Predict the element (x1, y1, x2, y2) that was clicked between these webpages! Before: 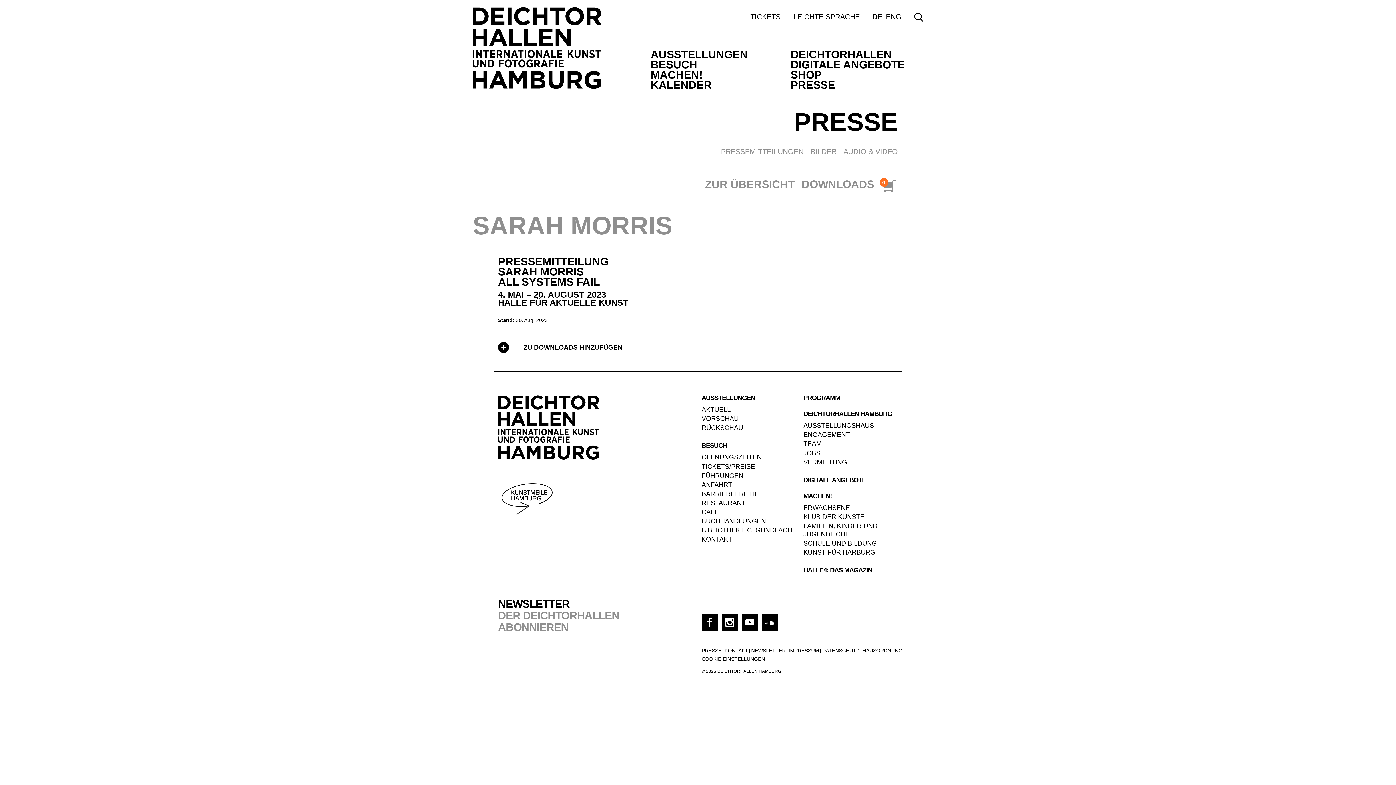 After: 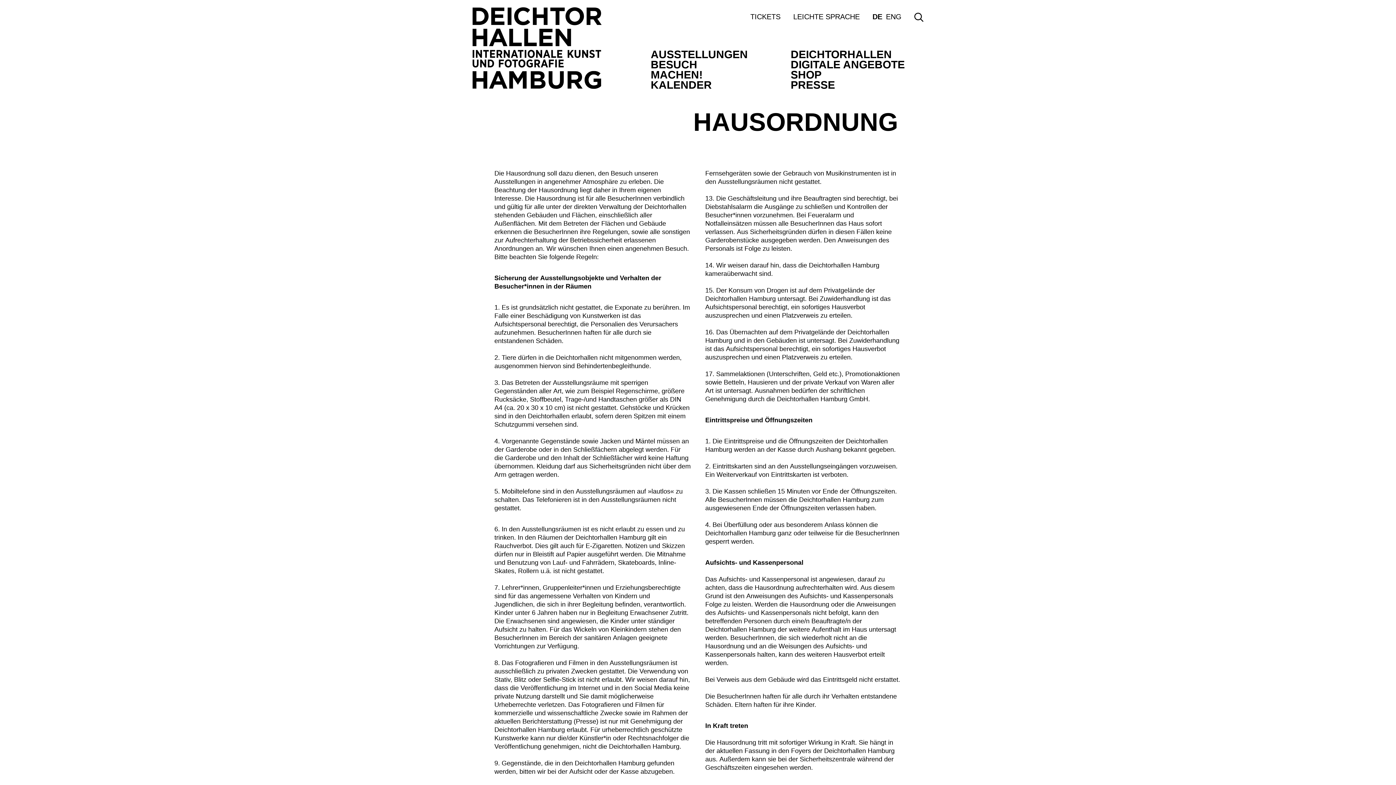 Action: bbox: (862, 649, 904, 653) label: HAUSORDNUNG